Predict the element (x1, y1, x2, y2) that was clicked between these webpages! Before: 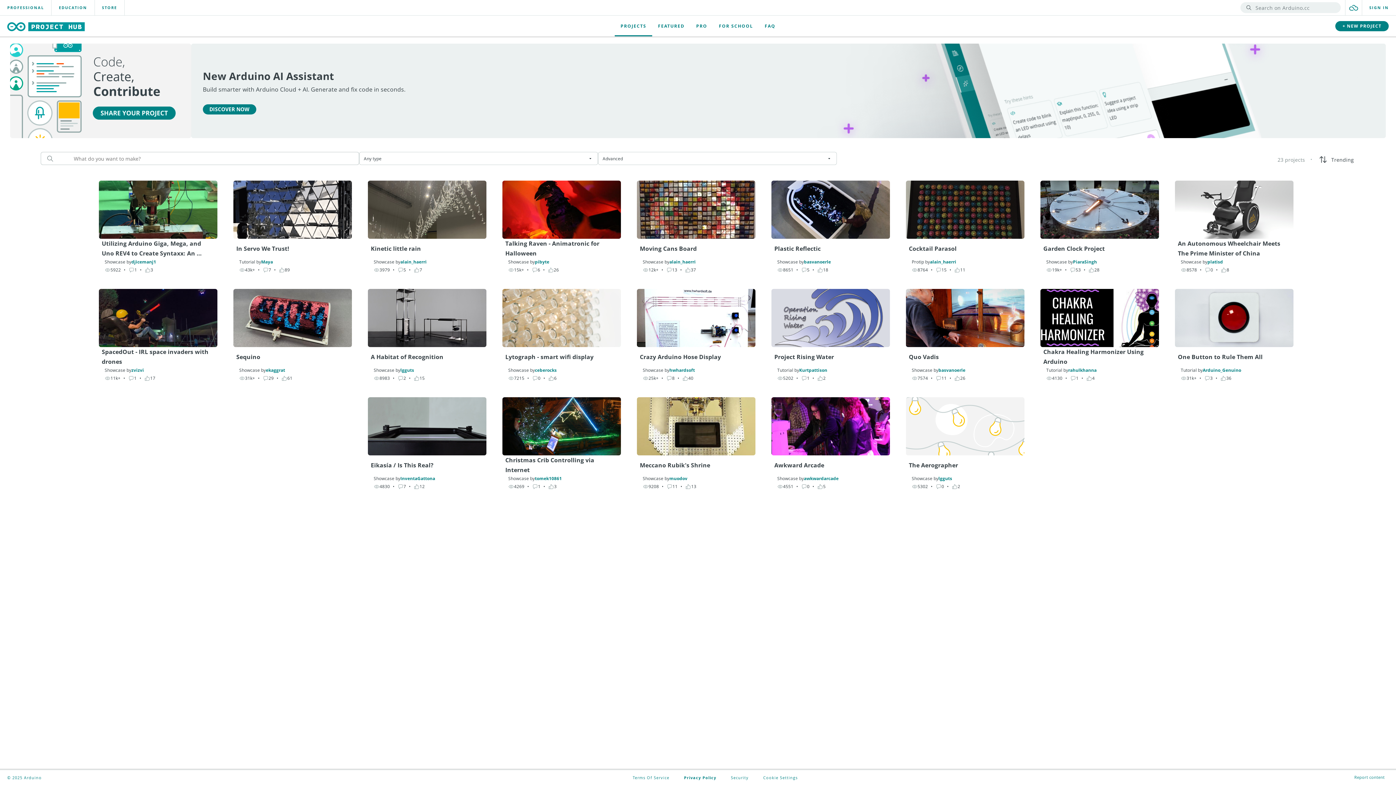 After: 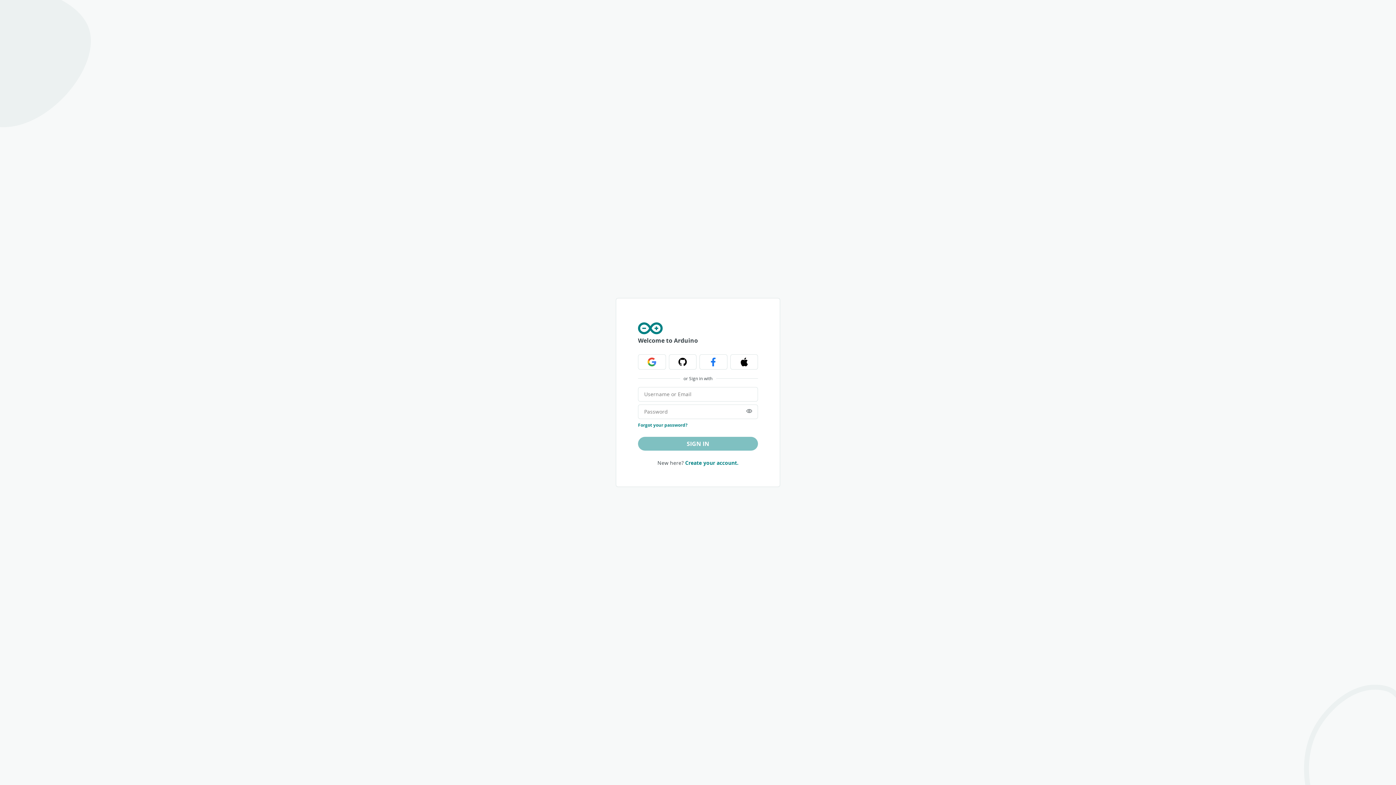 Action: bbox: (1362, 0, 1396, 15) label: SIGN IN